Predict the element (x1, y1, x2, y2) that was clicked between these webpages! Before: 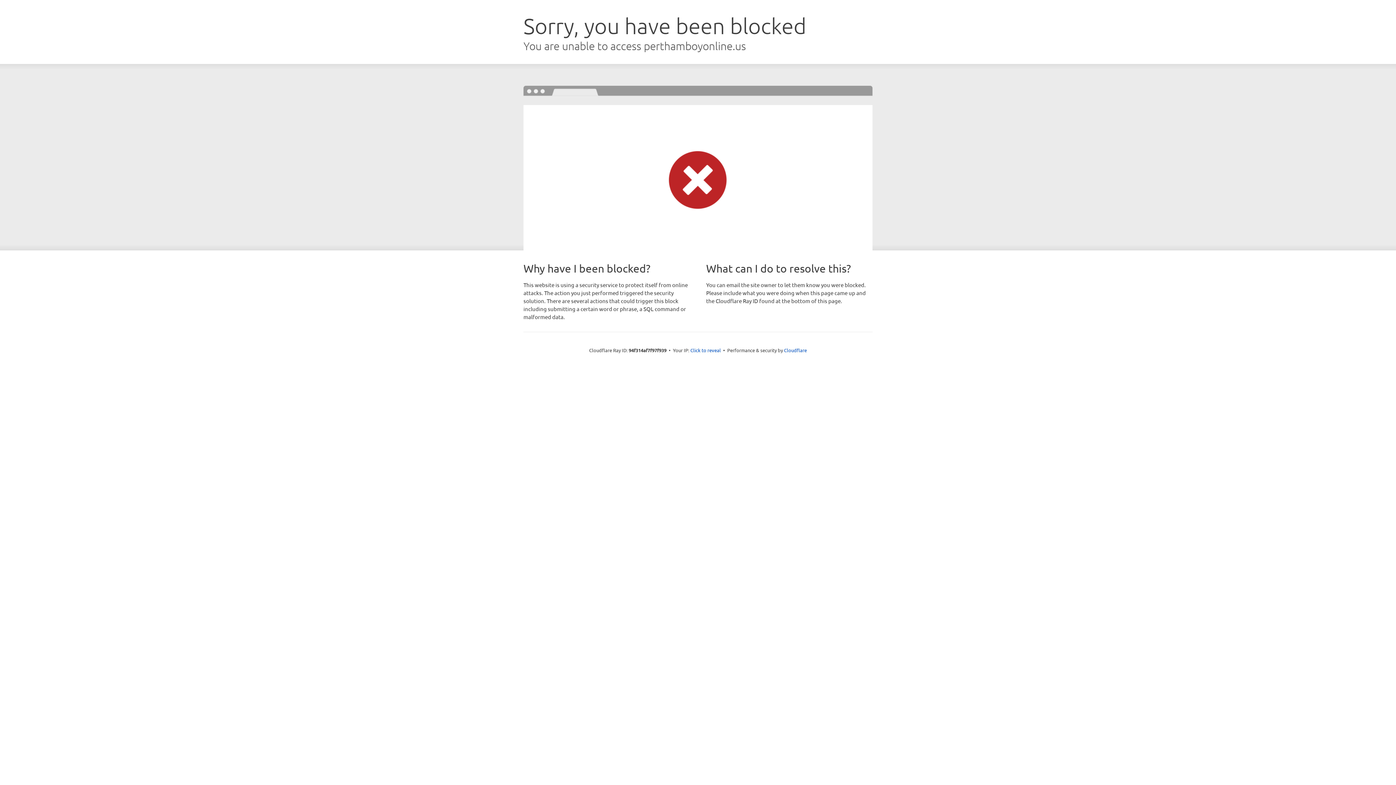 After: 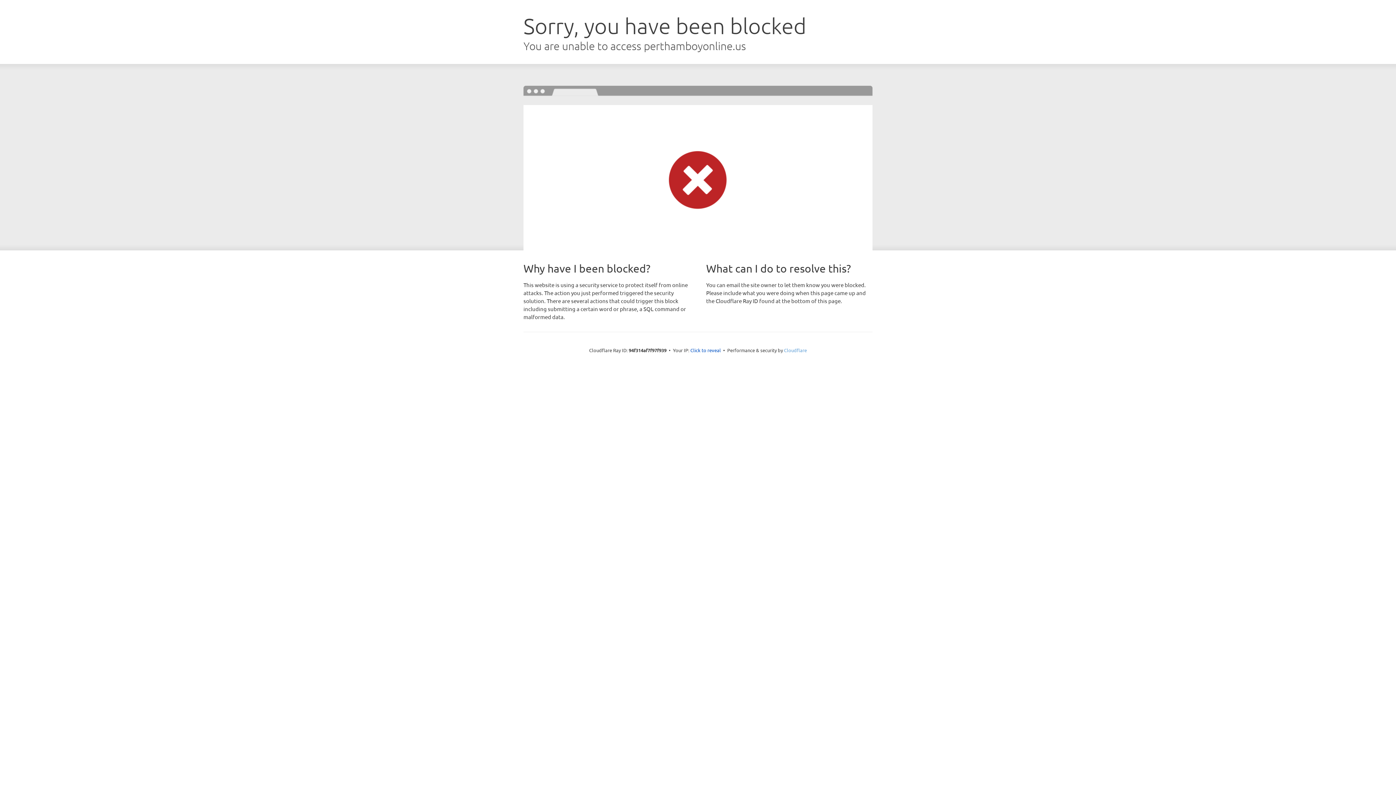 Action: label: Cloudflare bbox: (784, 347, 807, 353)